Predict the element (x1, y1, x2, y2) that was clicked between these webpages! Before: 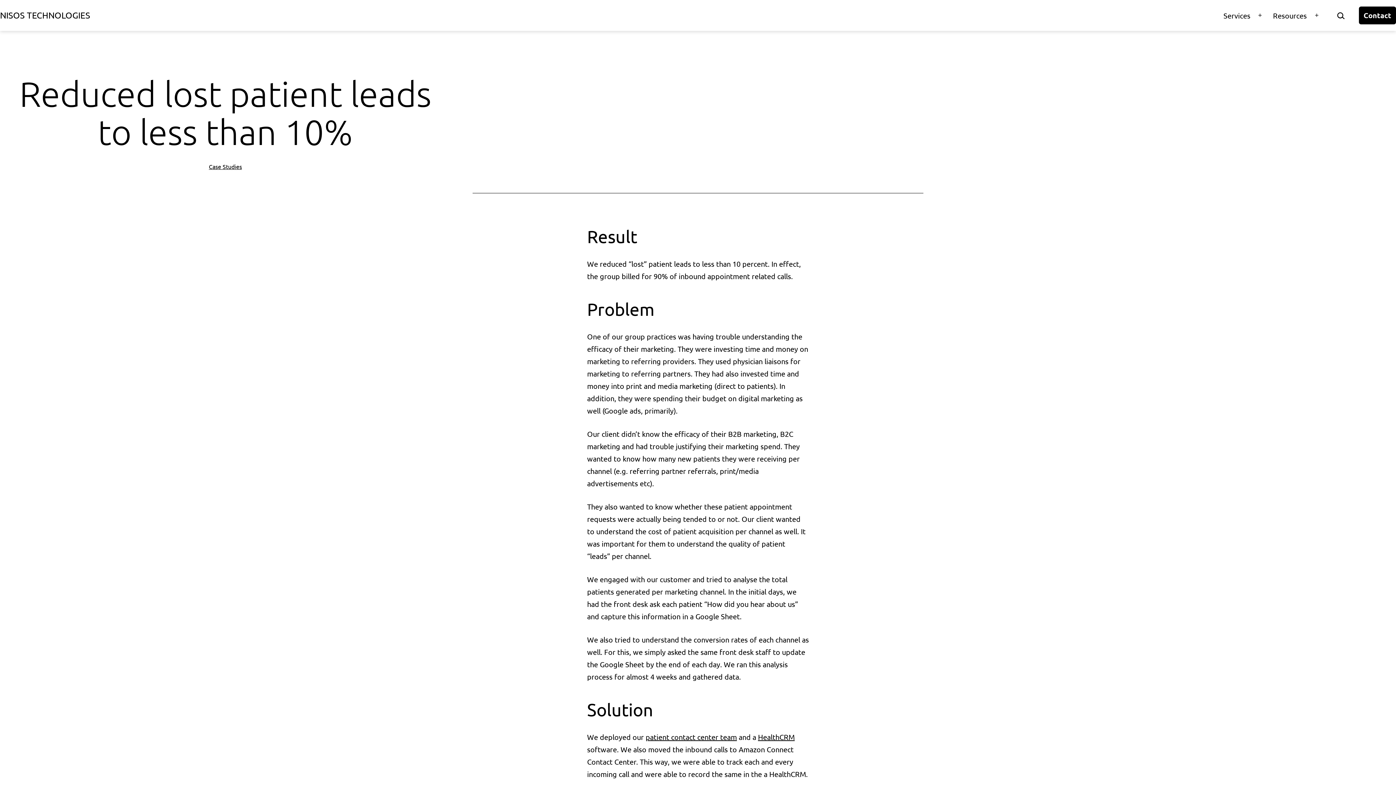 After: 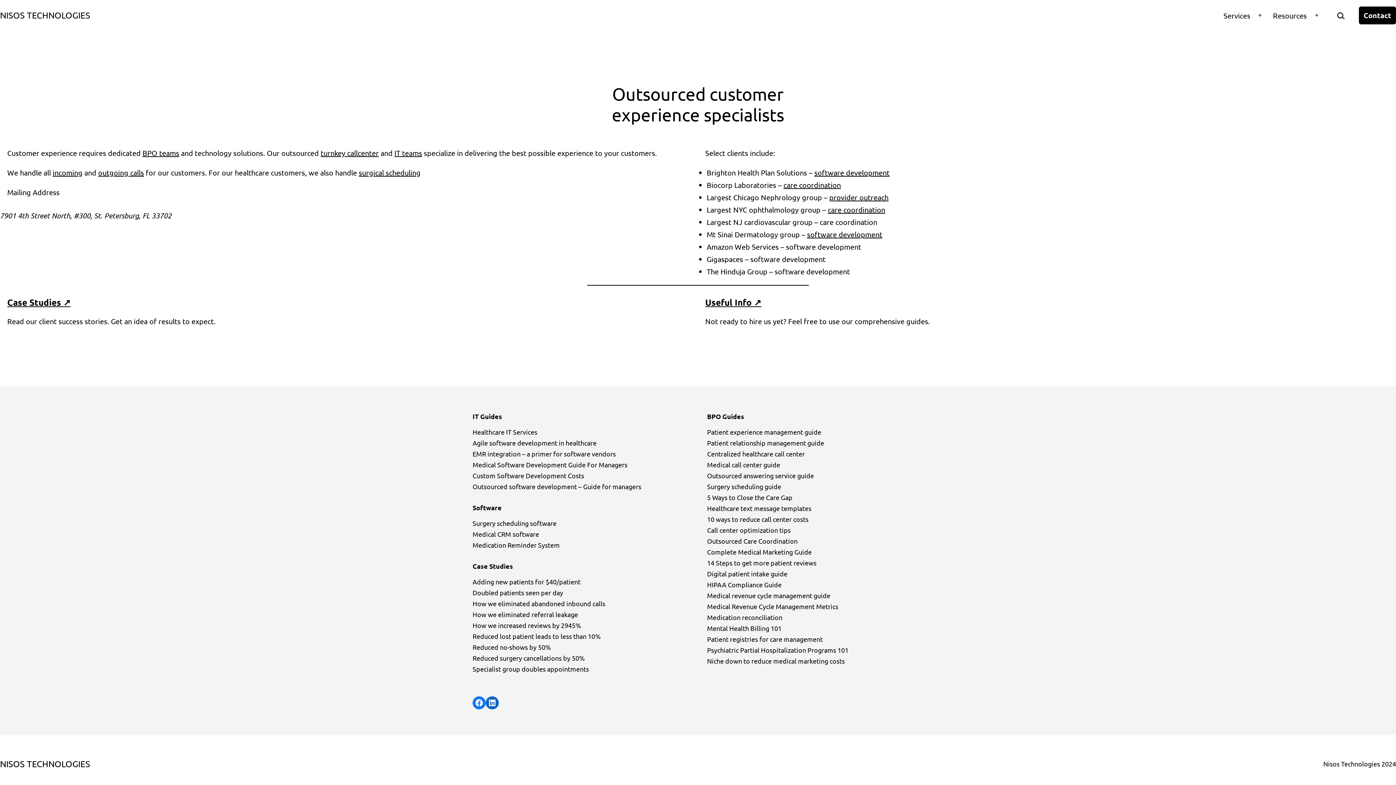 Action: label: NISOS TECHNOLOGIES bbox: (0, 9, 90, 20)